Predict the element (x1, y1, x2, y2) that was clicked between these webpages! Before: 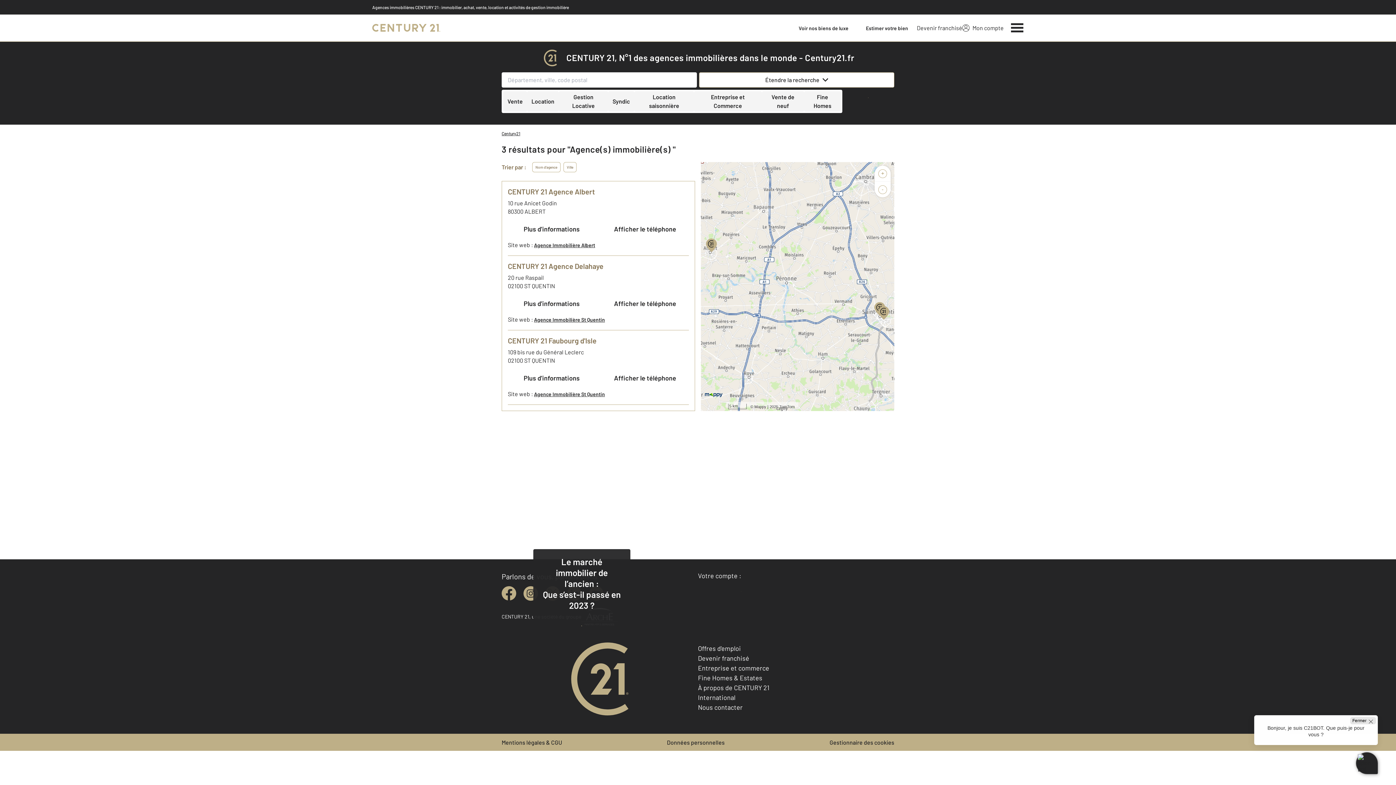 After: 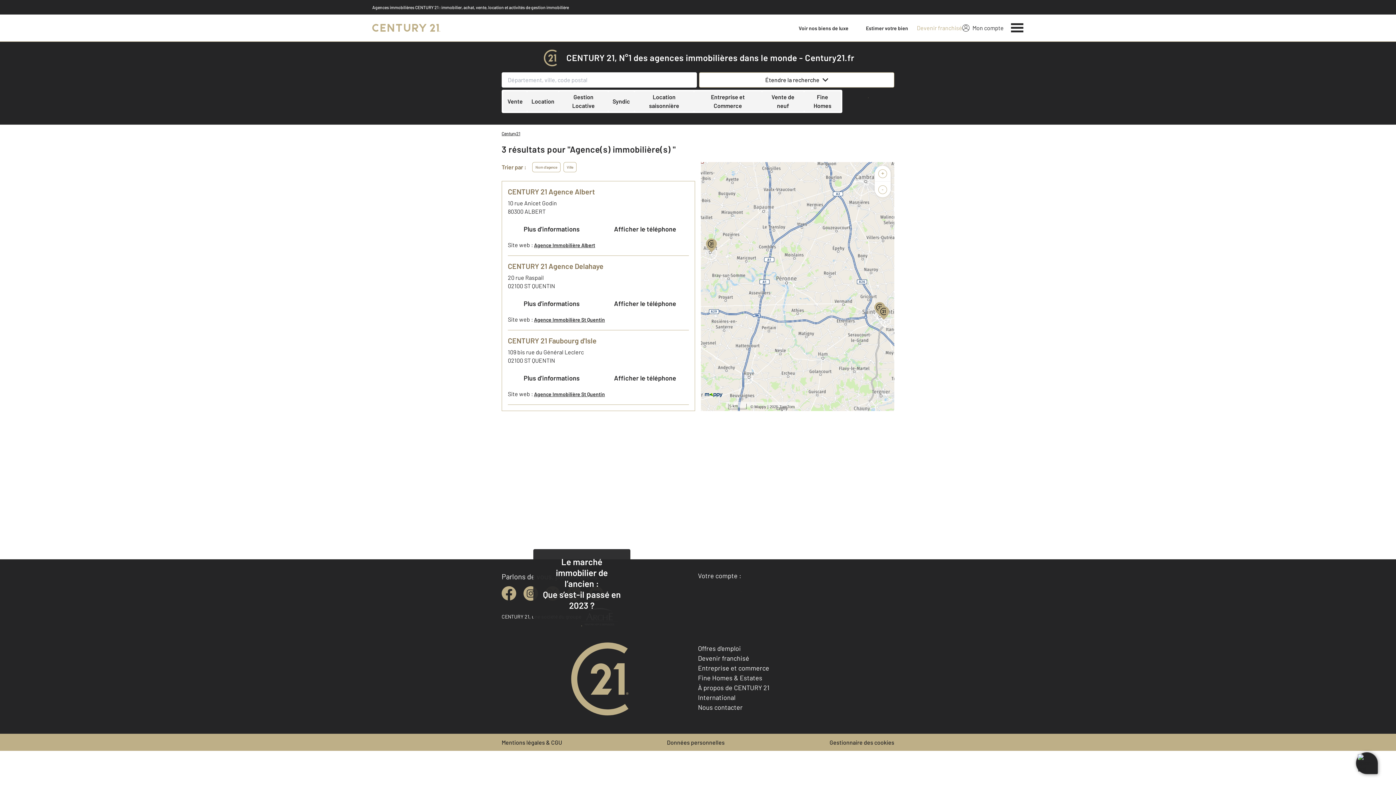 Action: bbox: (917, 24, 962, 31) label: Devenir franchisé